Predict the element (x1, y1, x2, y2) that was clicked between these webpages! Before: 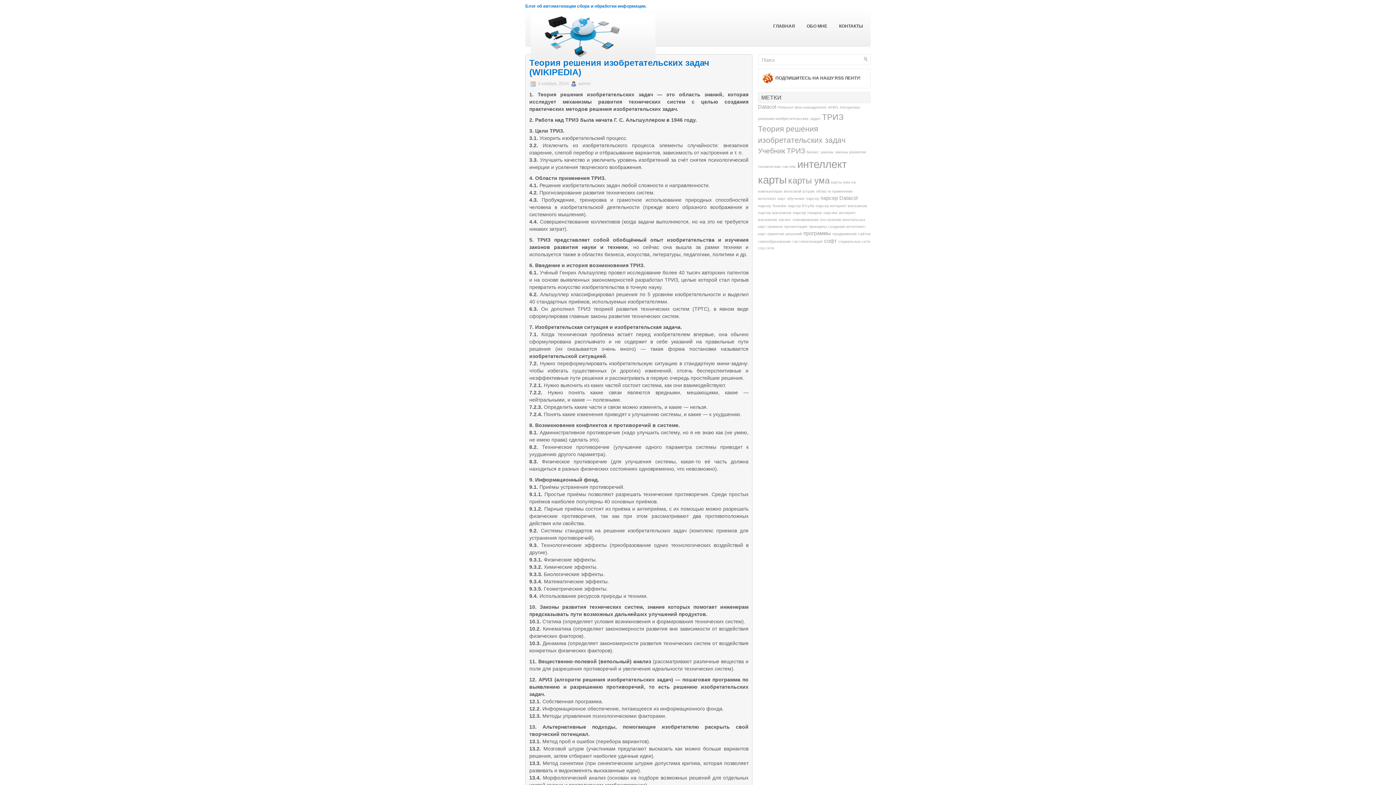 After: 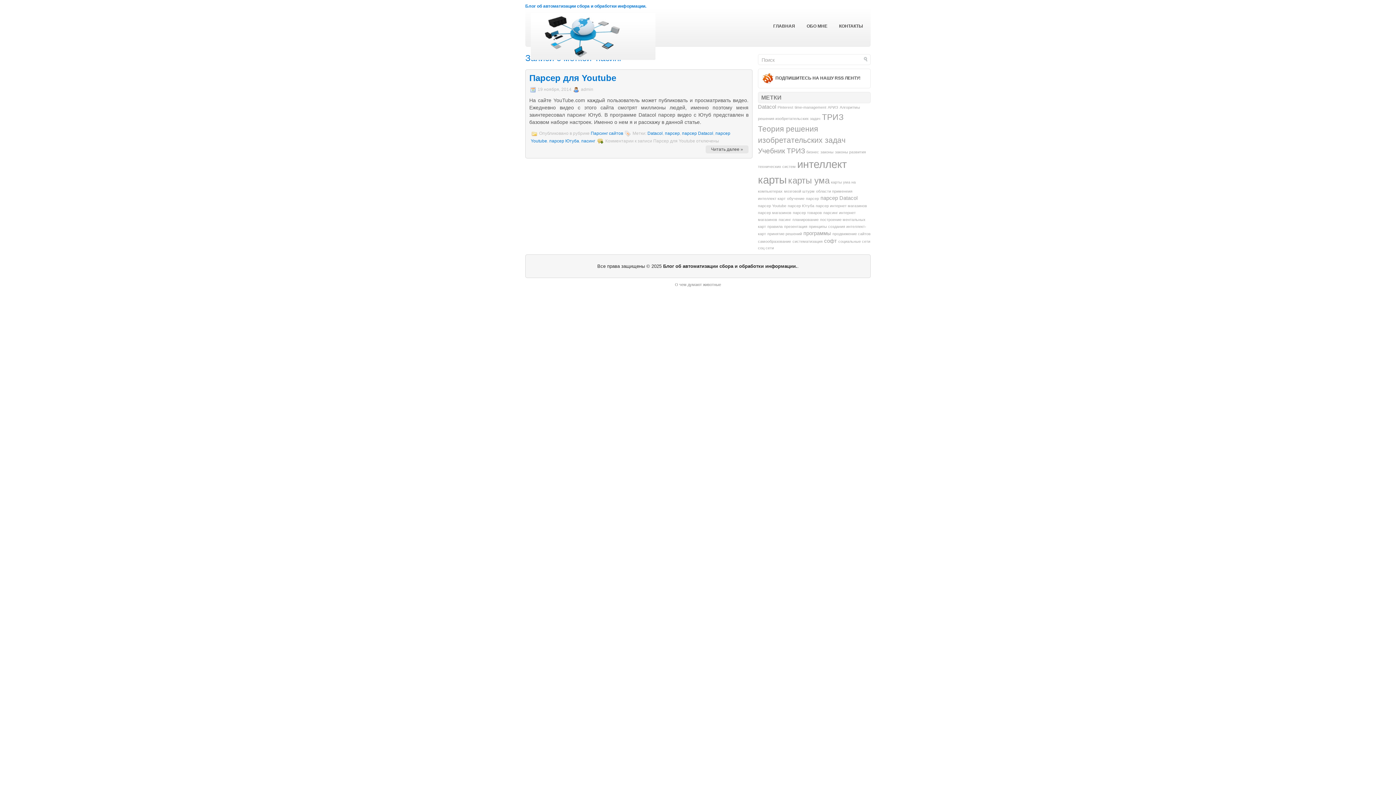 Action: label: пасинг (1 элемент) bbox: (778, 217, 791, 221)